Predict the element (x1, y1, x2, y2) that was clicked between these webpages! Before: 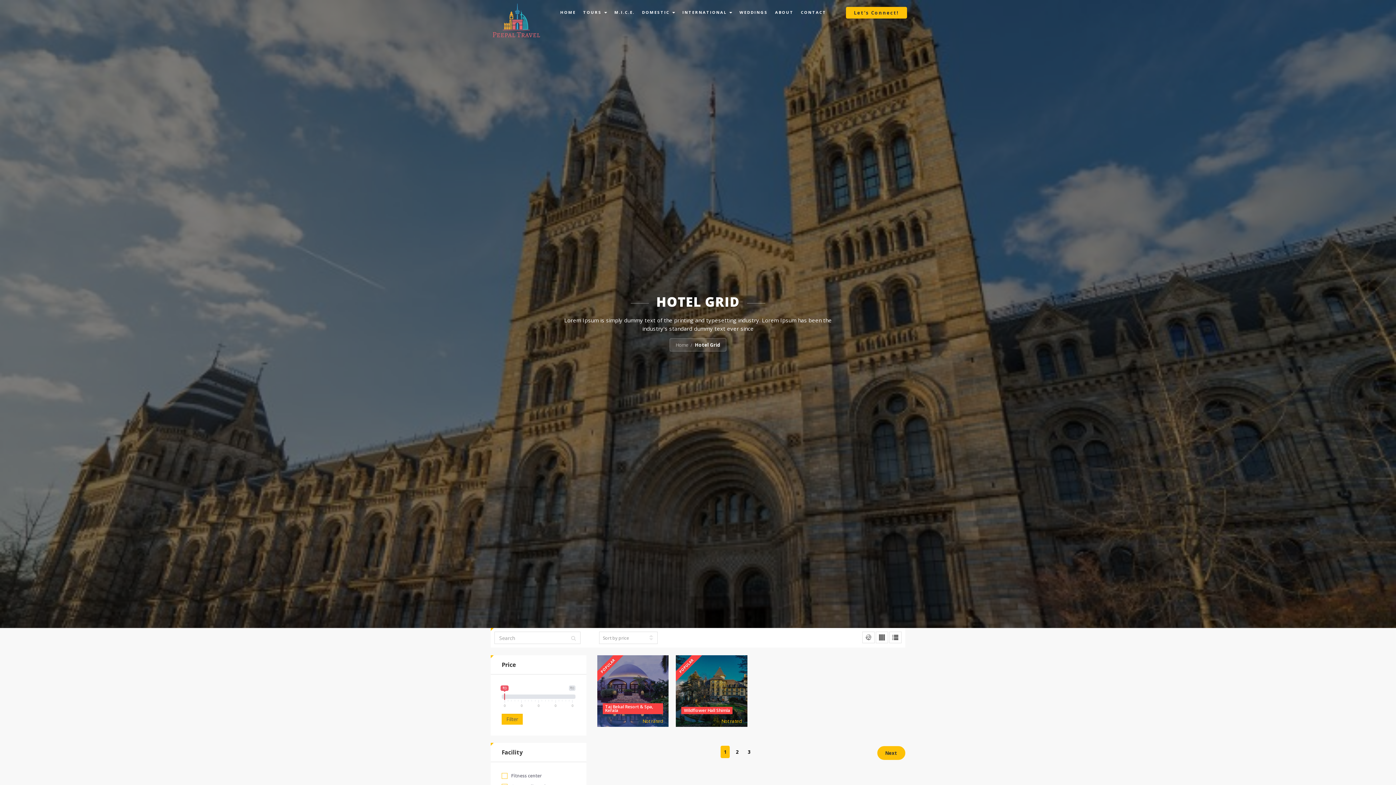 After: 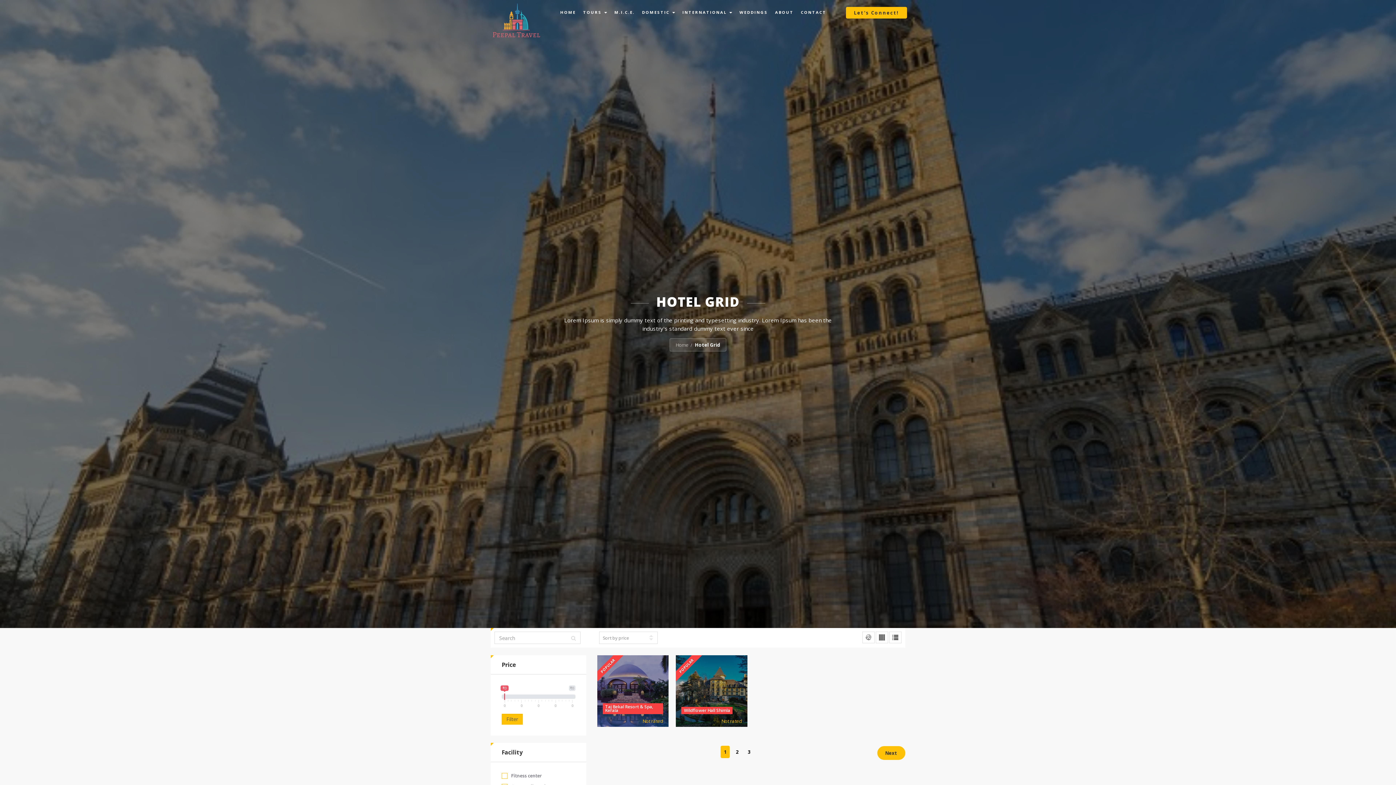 Action: bbox: (694, 341, 720, 348) label:  Hotel Grid